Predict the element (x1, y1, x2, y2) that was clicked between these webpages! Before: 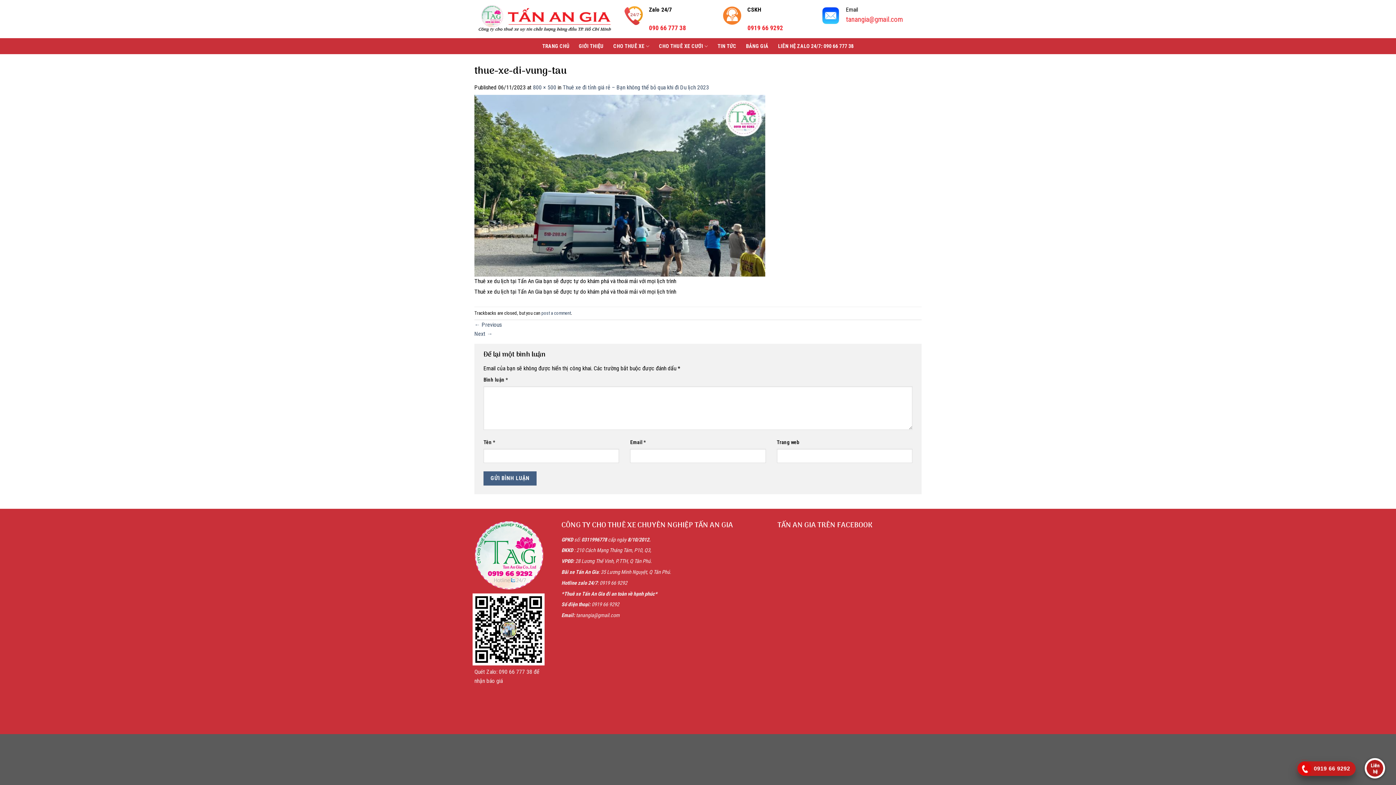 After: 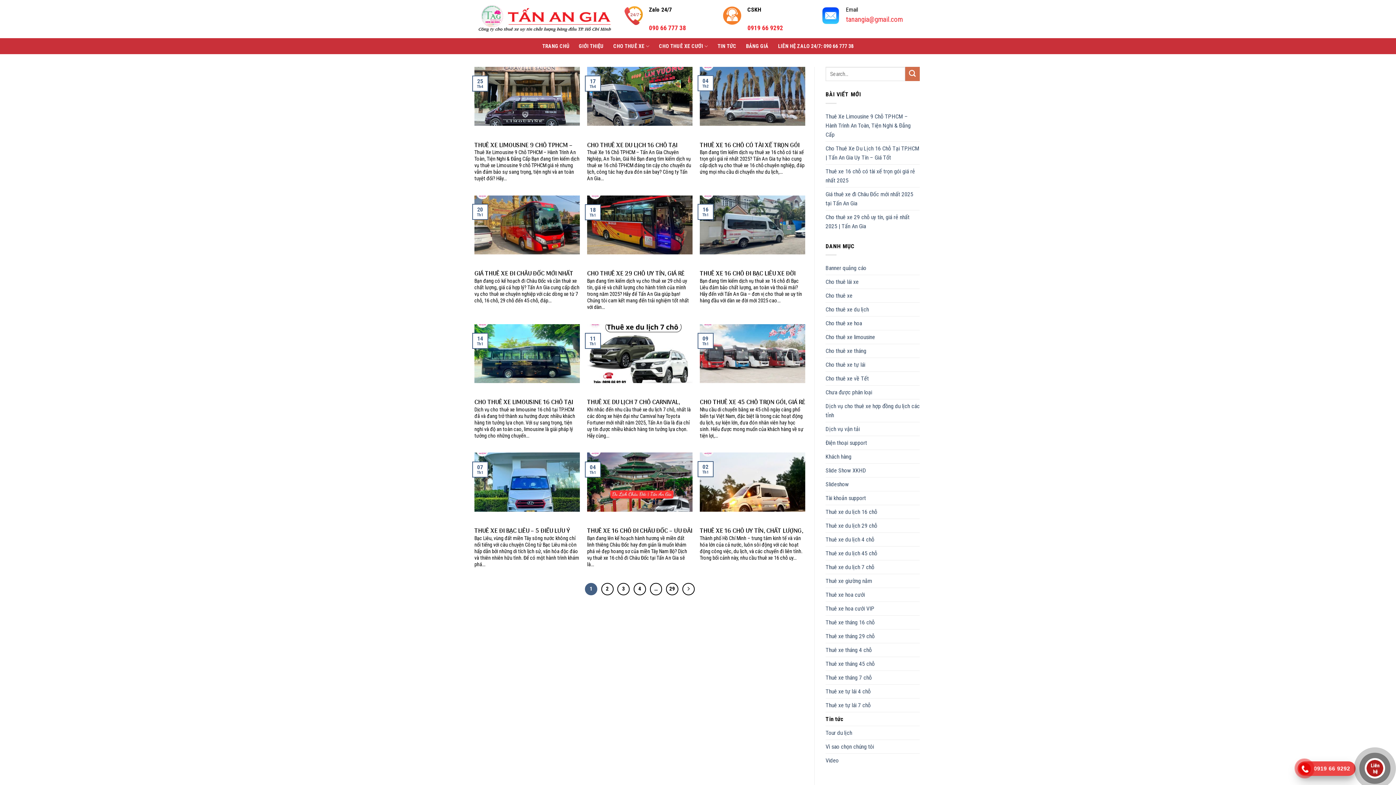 Action: label: TIN TỨC bbox: (717, 40, 736, 52)